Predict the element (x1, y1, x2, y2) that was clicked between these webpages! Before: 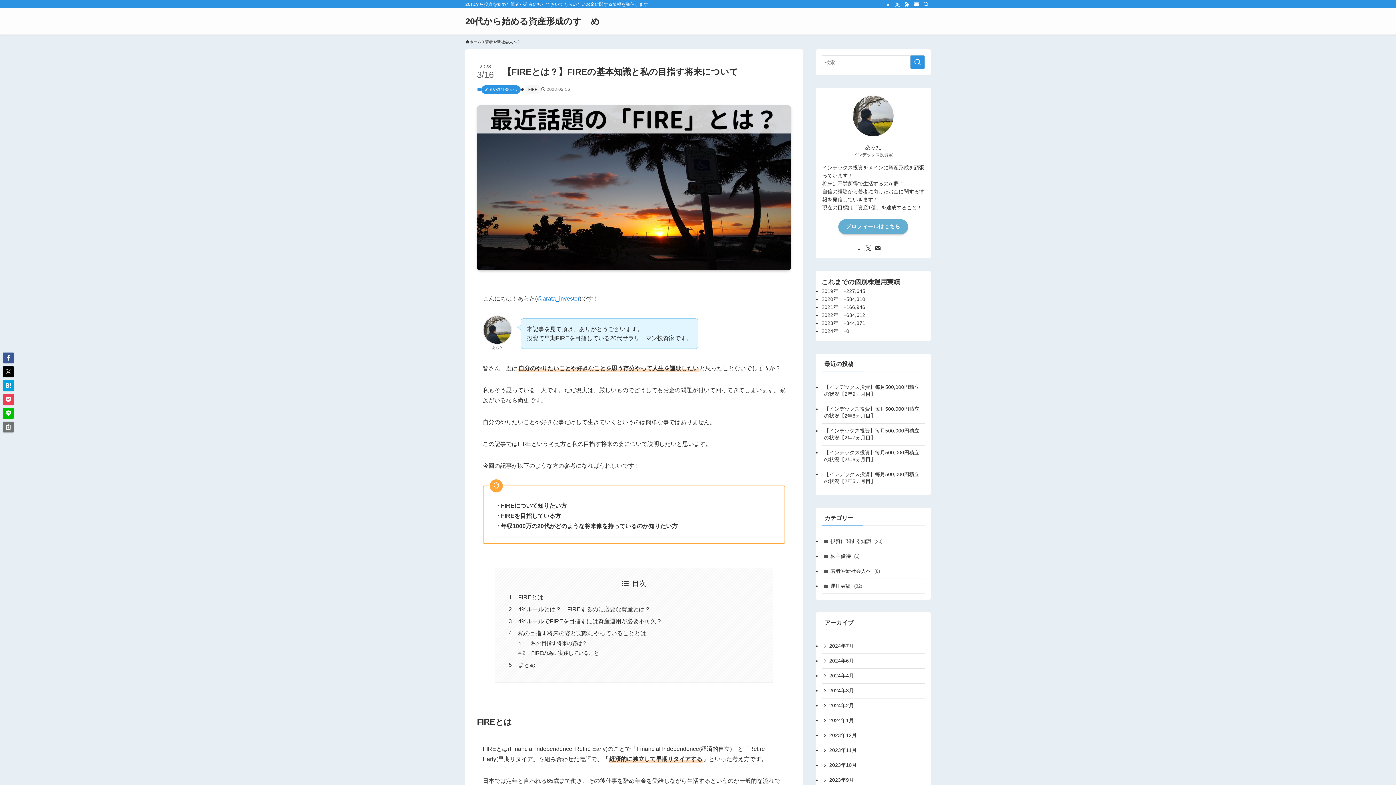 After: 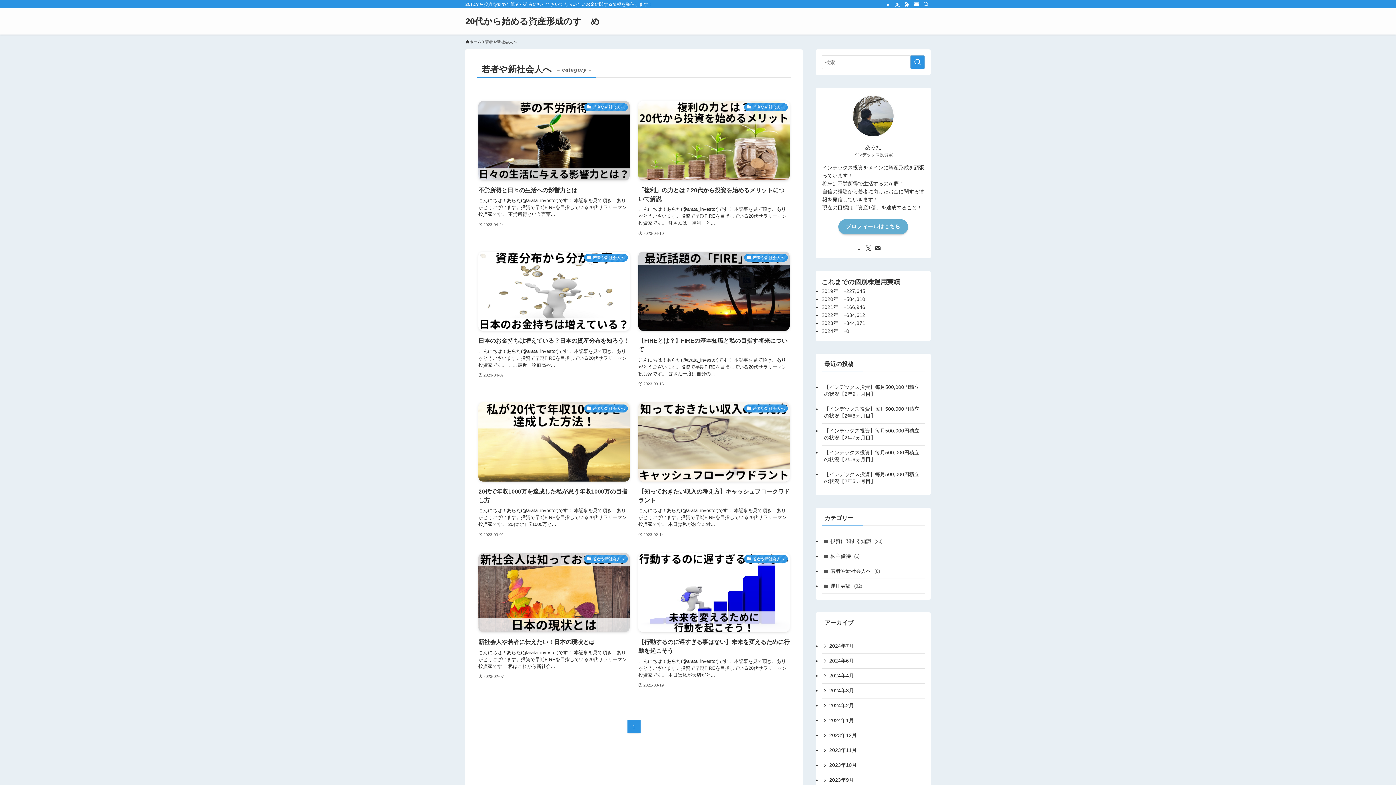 Action: bbox: (485, 38, 517, 45) label: 若者や新社会人へ